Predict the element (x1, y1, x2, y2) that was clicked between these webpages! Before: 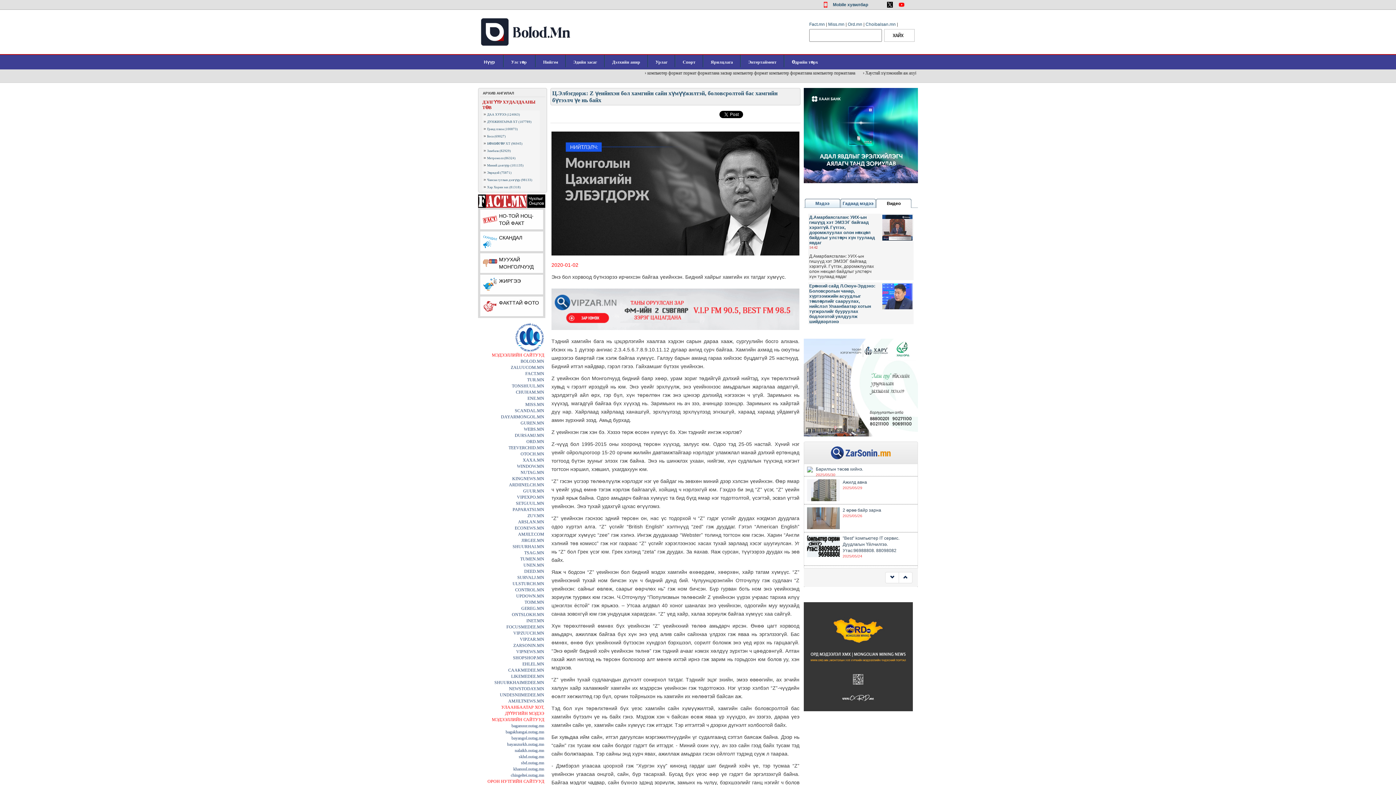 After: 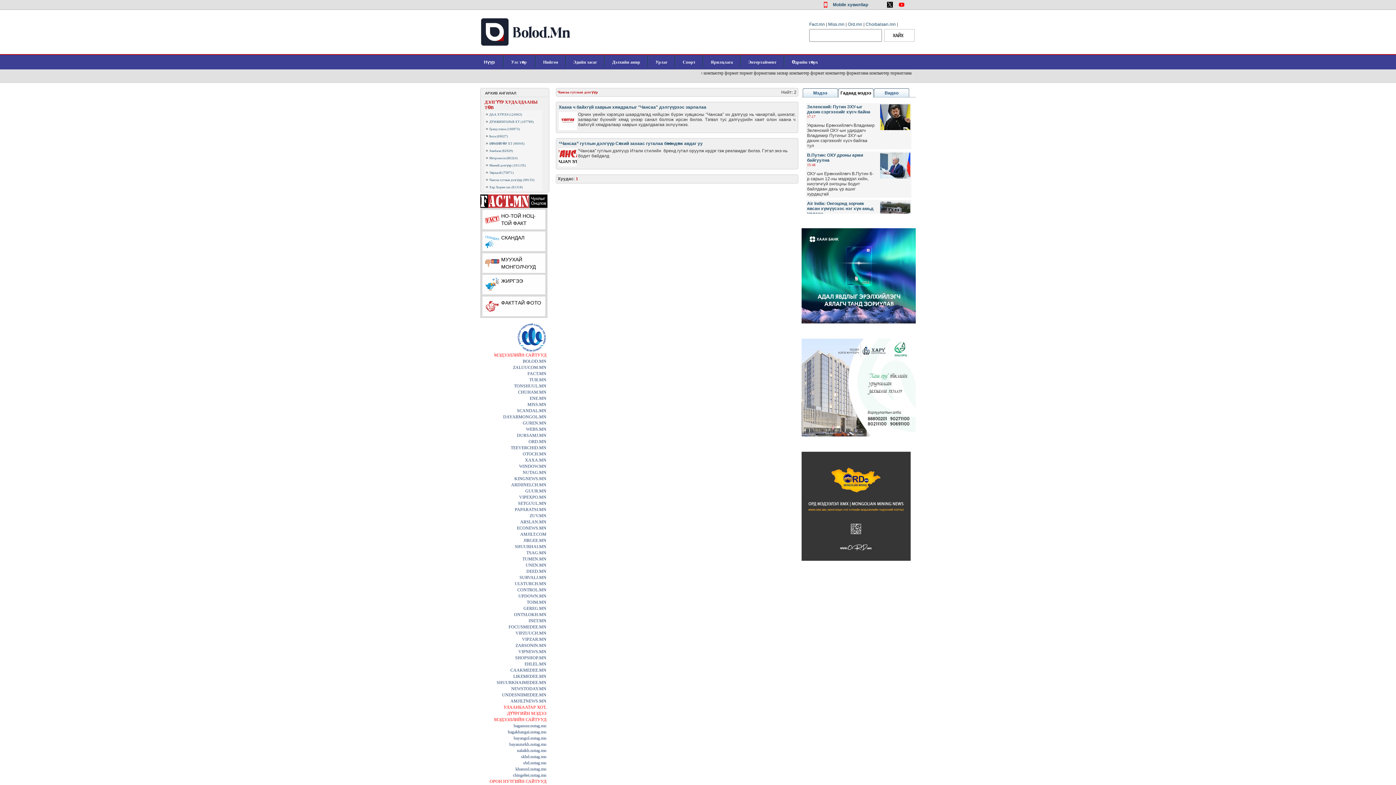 Action: label: Чансаа гутлын дэлгүүр (98133) bbox: (487, 177, 532, 182)